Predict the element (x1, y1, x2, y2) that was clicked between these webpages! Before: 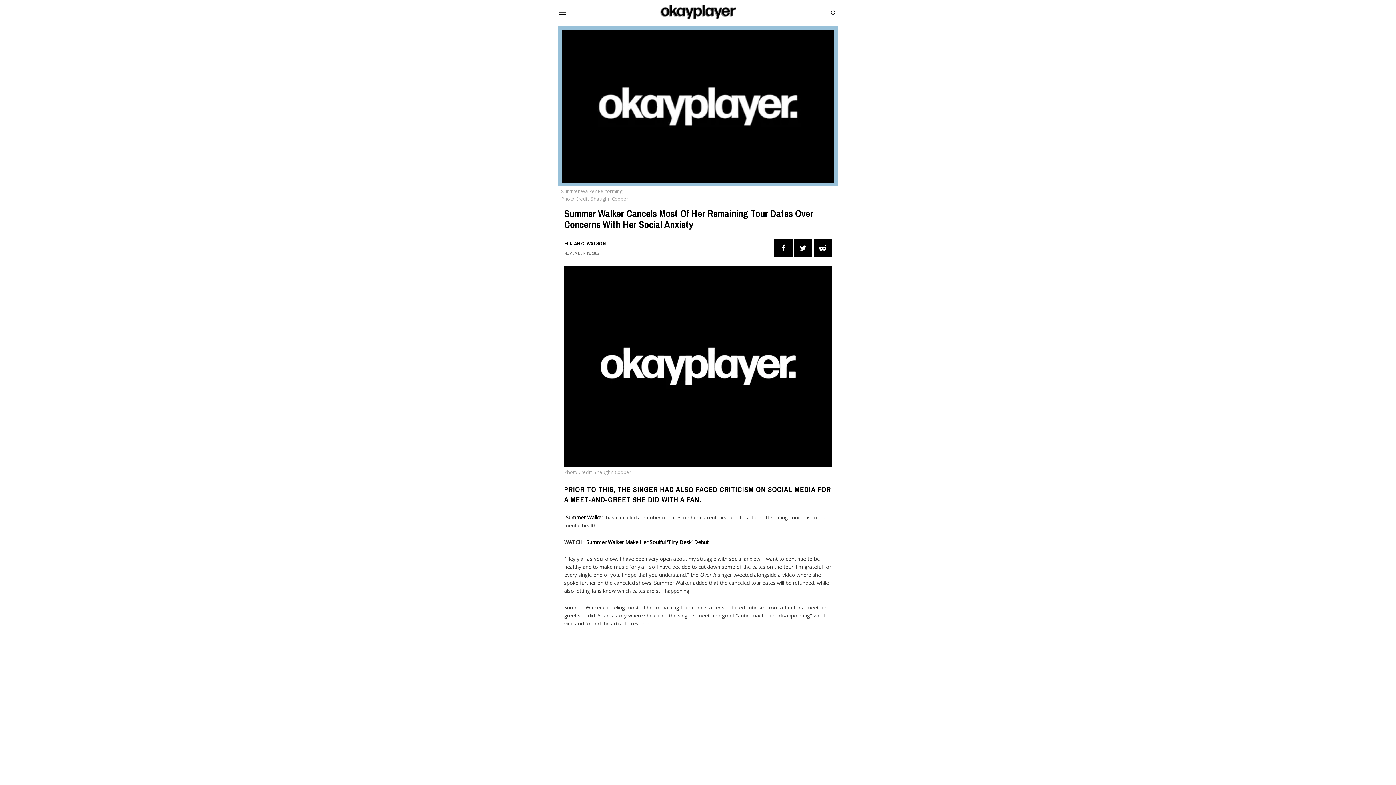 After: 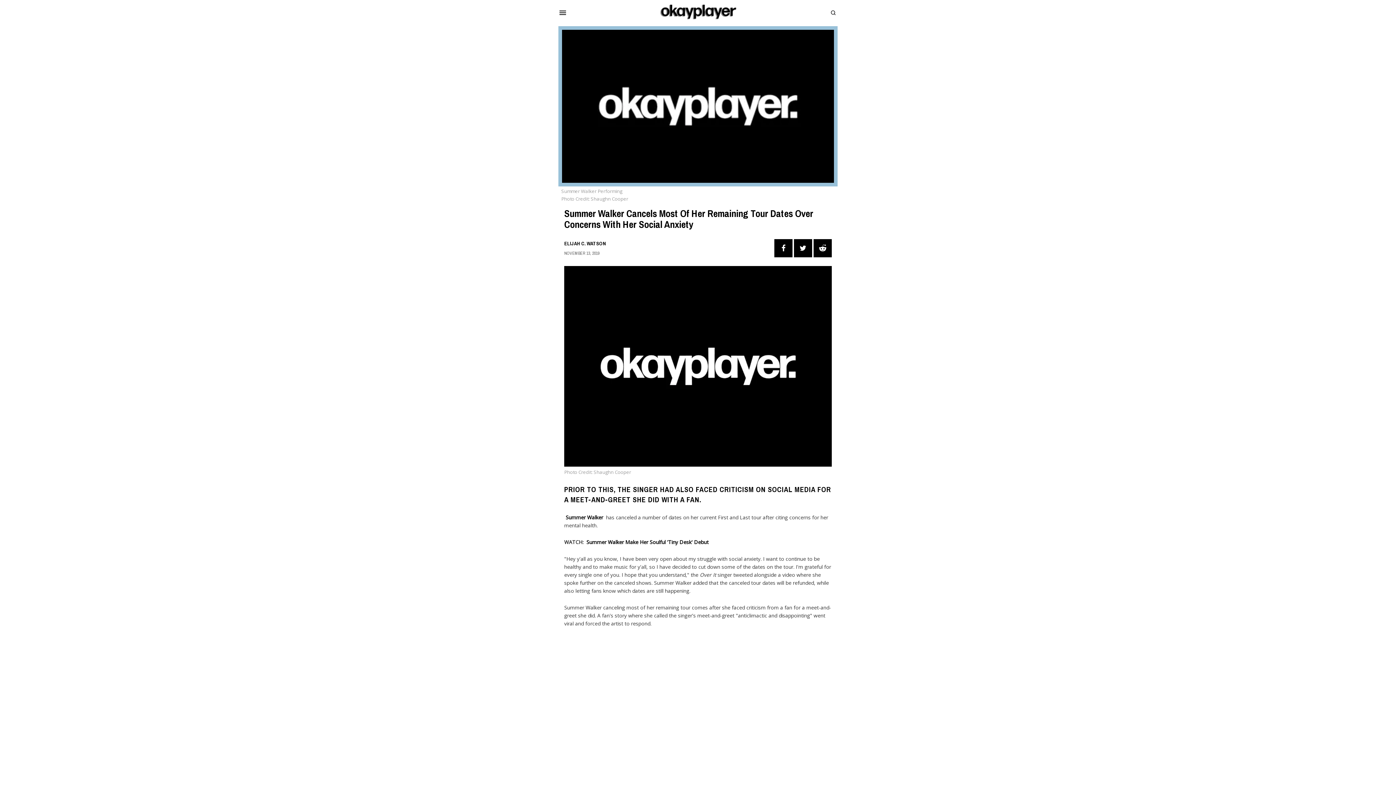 Action: label: Summer Walker Make Her Soulful 'Tiny Desk' Debut bbox: (586, 538, 708, 545)